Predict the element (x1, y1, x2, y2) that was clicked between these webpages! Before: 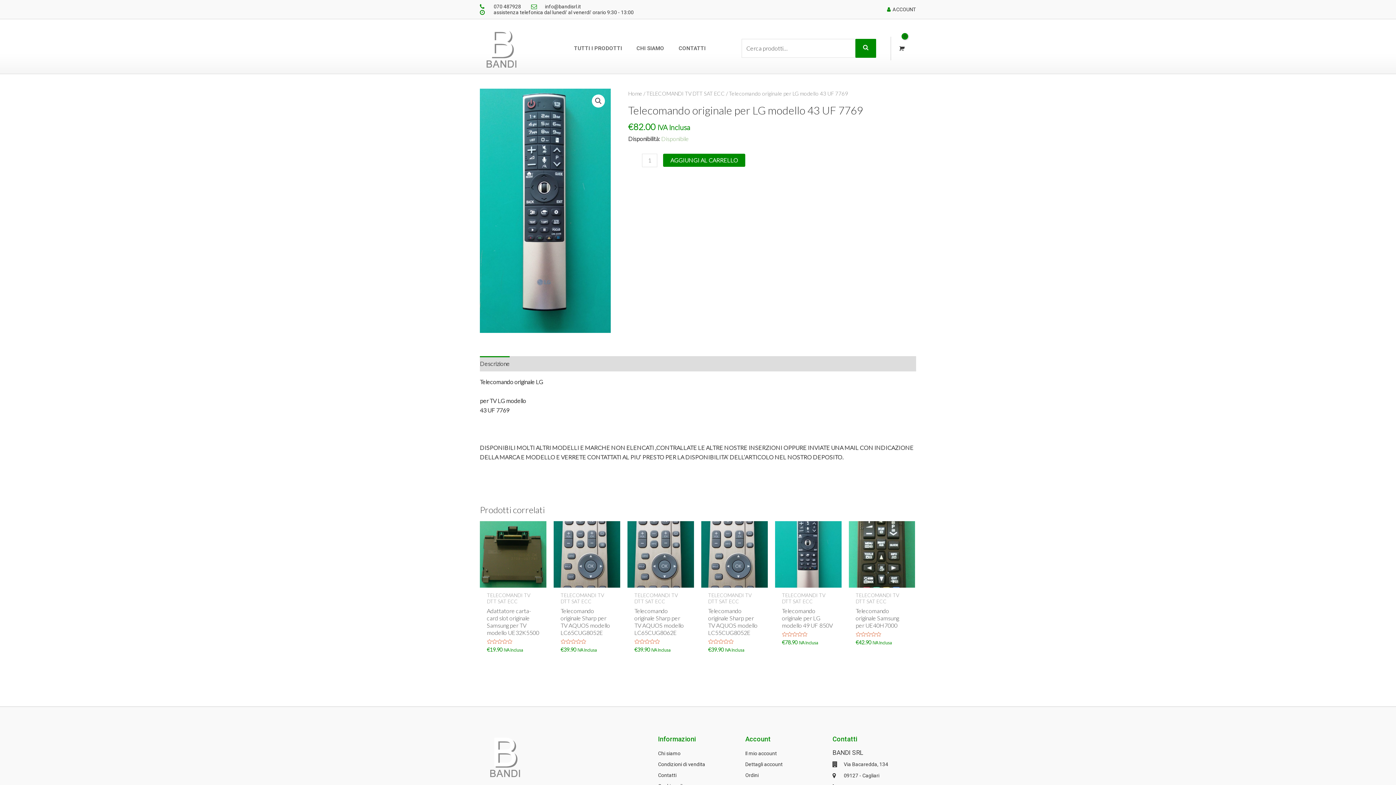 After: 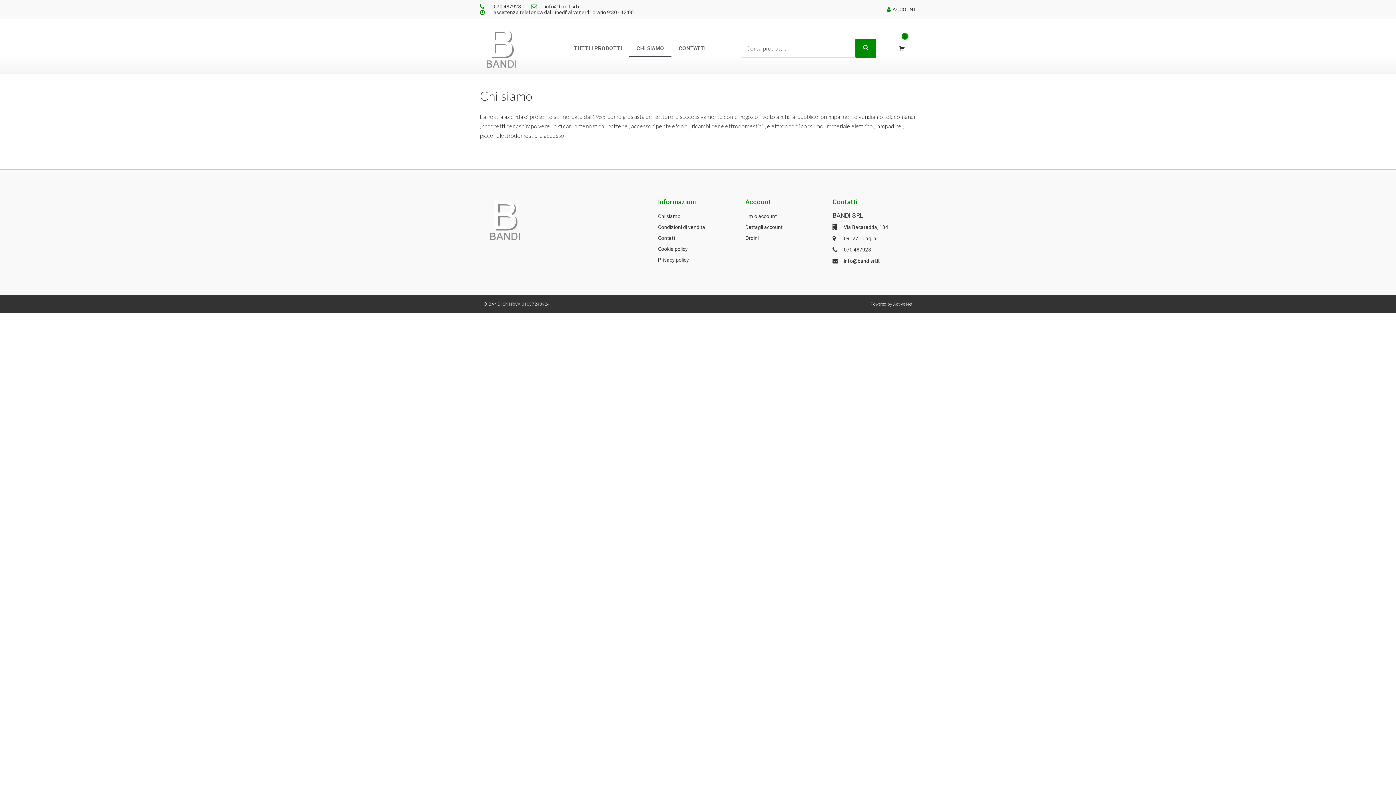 Action: bbox: (658, 750, 738, 757) label: Chi siamo